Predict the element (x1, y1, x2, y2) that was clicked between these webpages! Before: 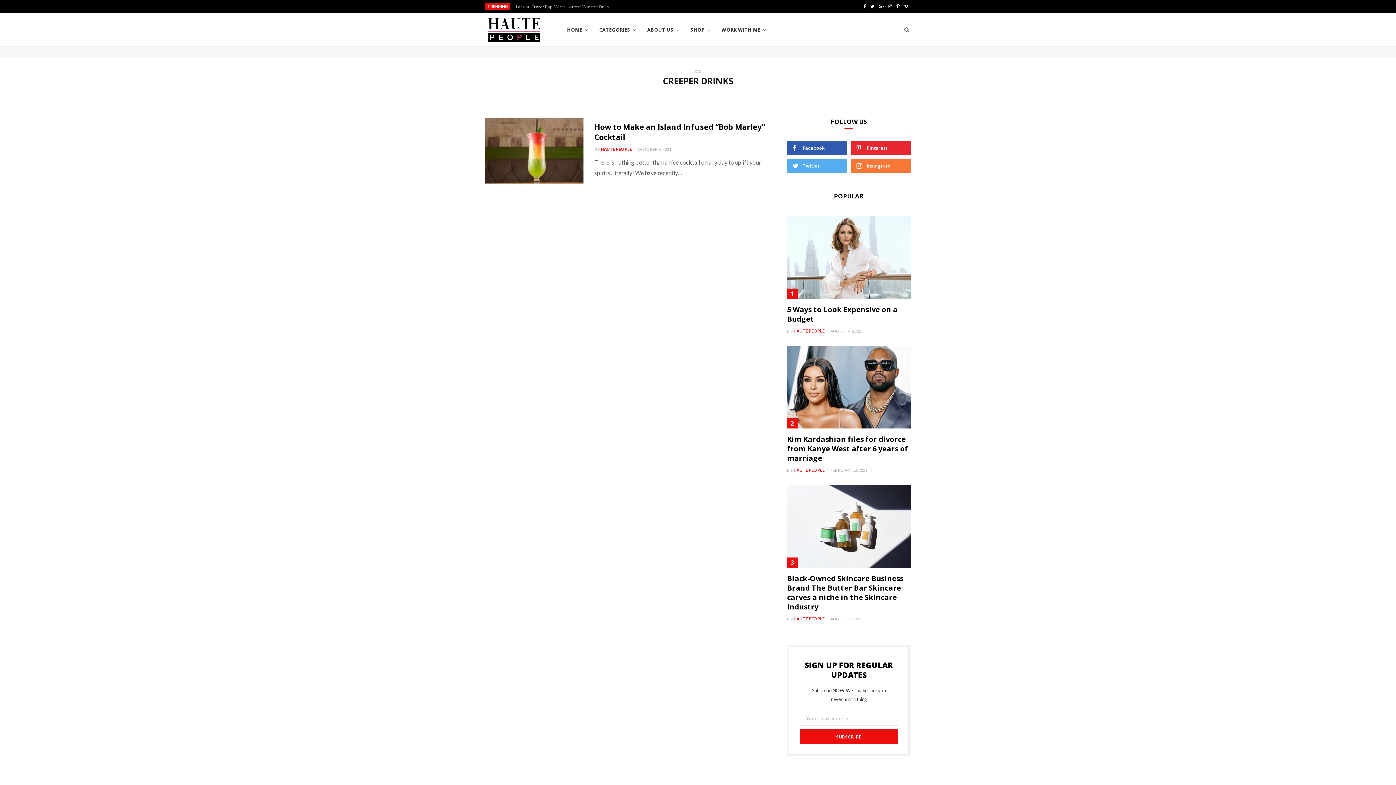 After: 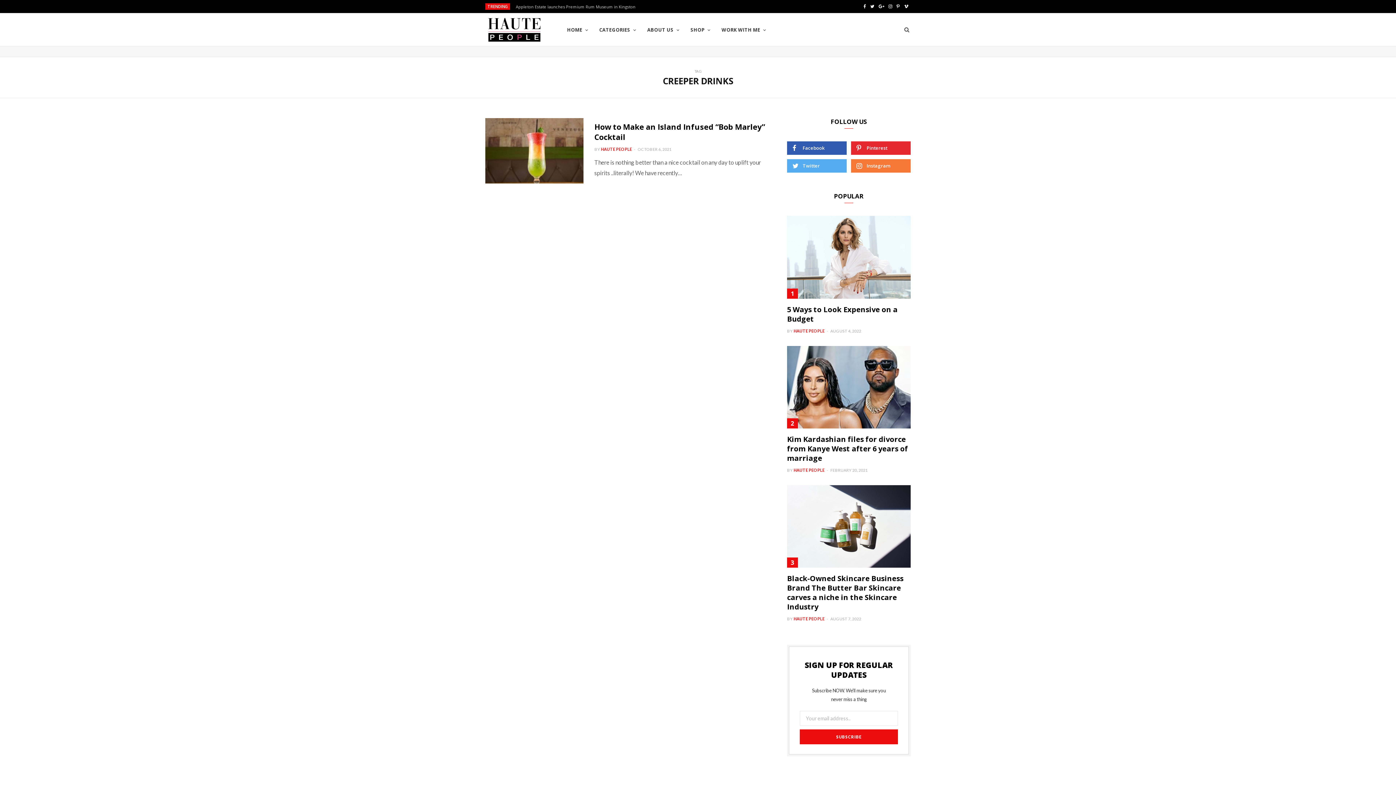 Action: bbox: (876, 0, 886, 13) label: Google Plus